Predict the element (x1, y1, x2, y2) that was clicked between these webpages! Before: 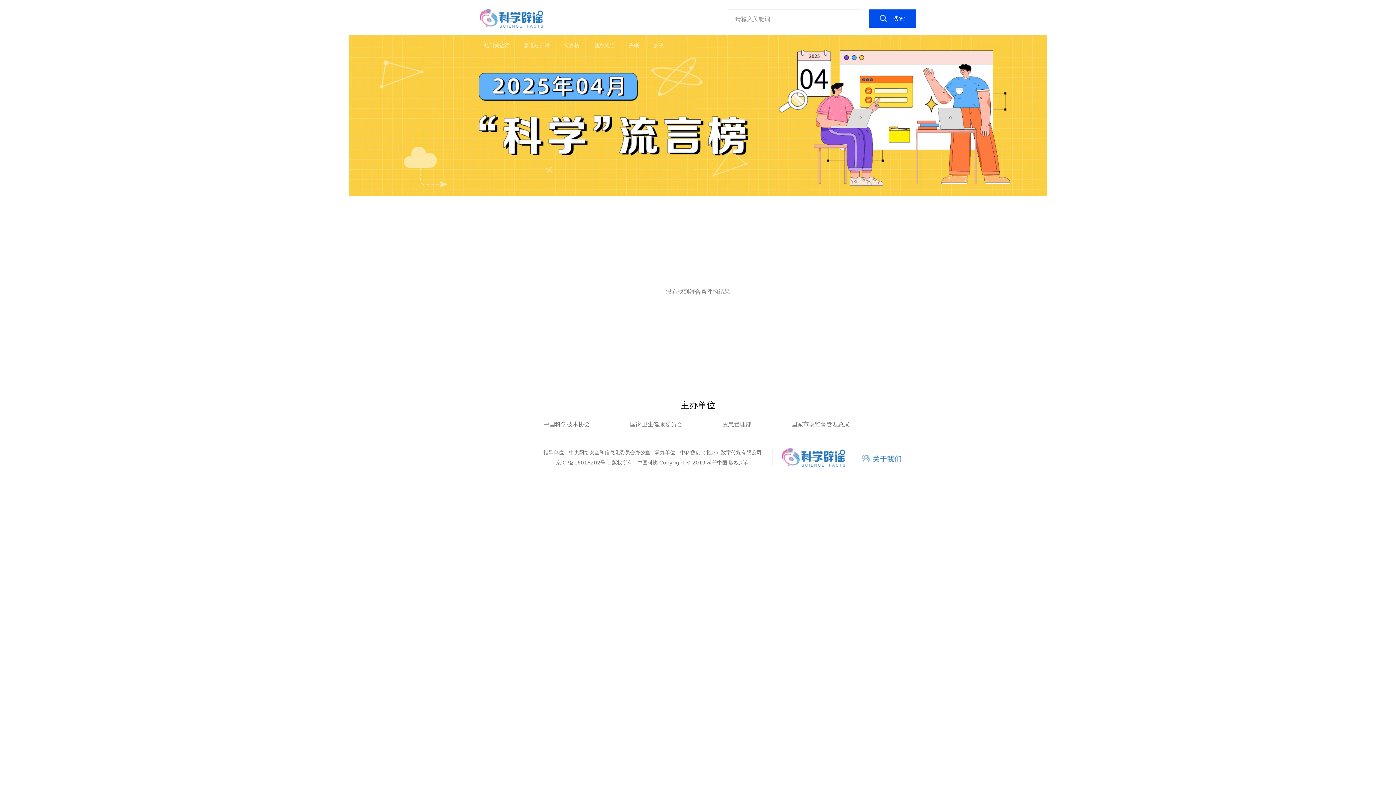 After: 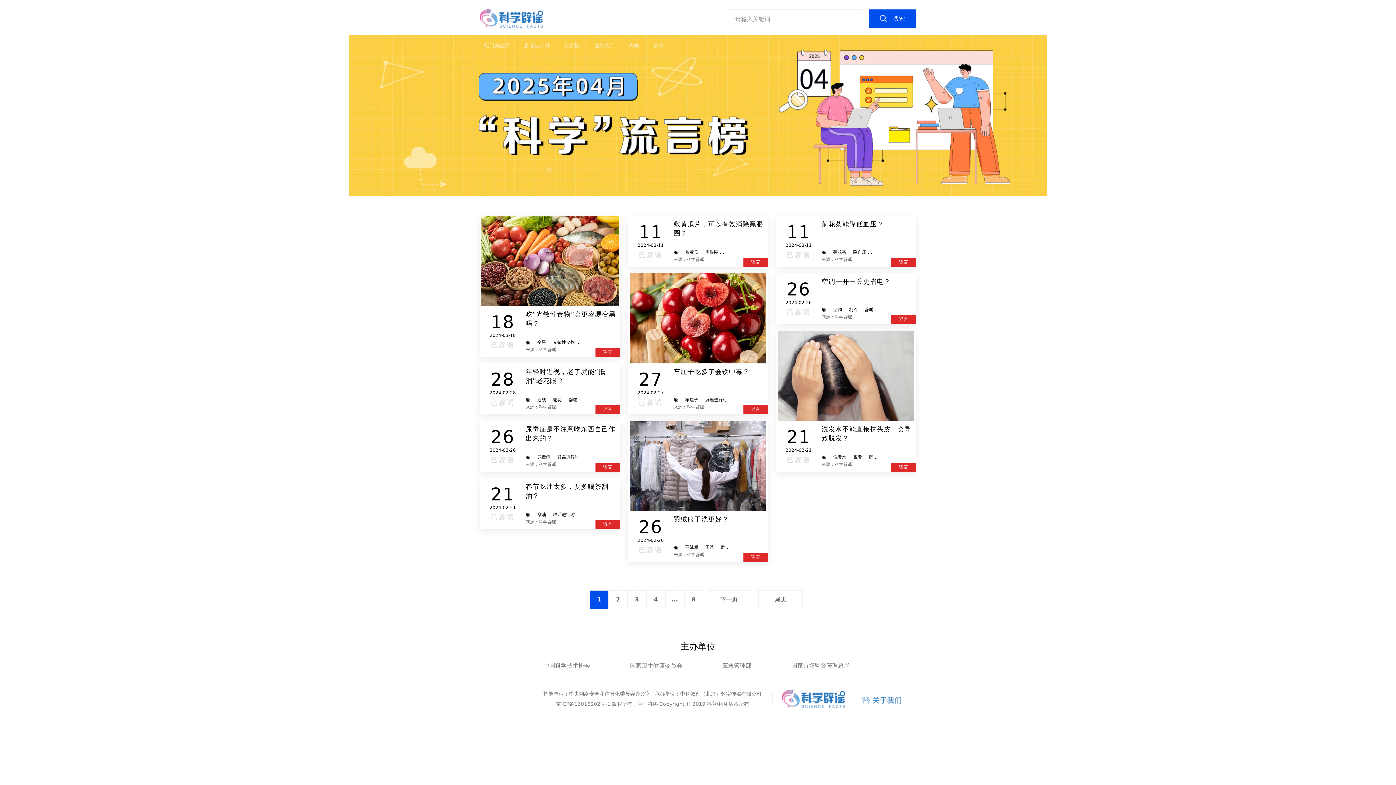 Action: bbox: (524, 42, 549, 48) label: 辟谣进行时